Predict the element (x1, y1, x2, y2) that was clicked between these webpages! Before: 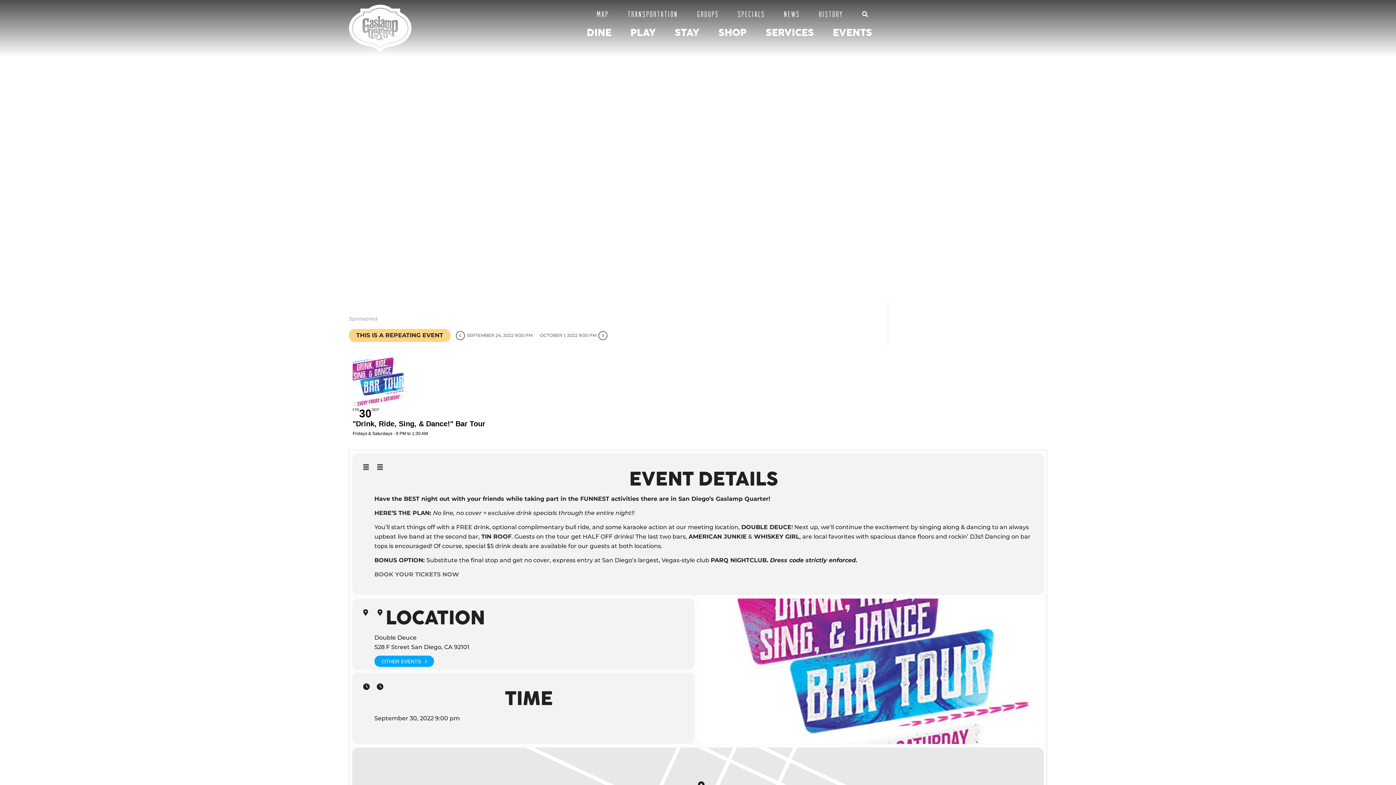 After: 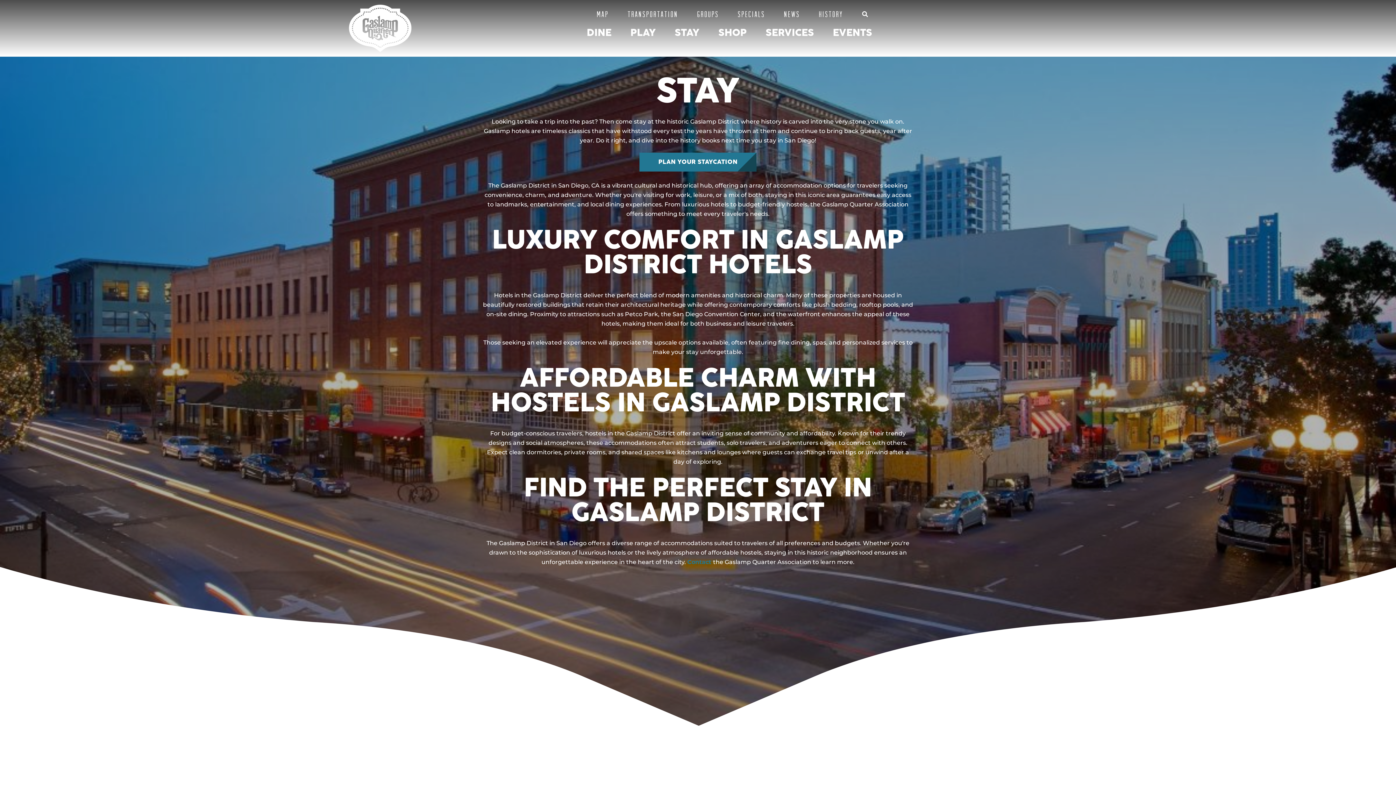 Action: label: STAY bbox: (674, 26, 699, 40)